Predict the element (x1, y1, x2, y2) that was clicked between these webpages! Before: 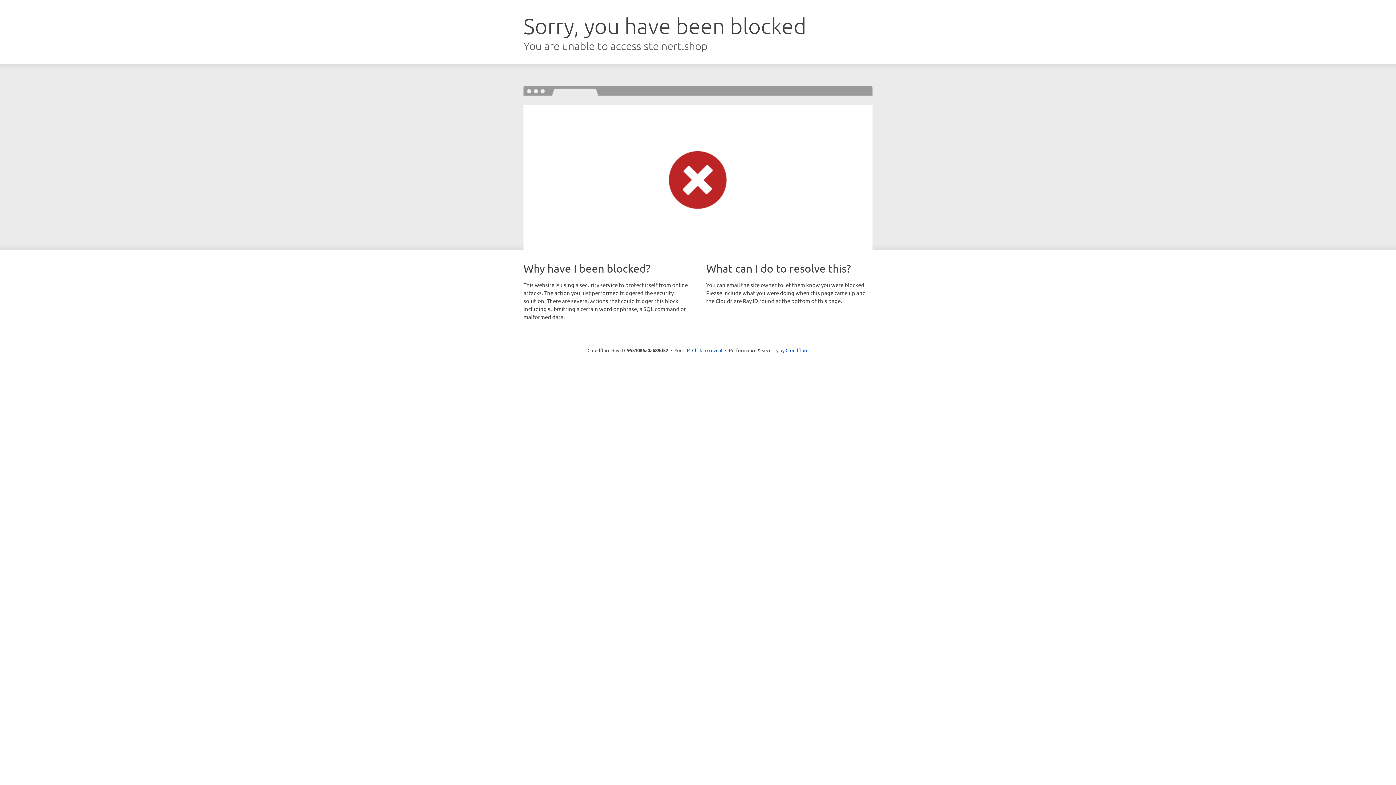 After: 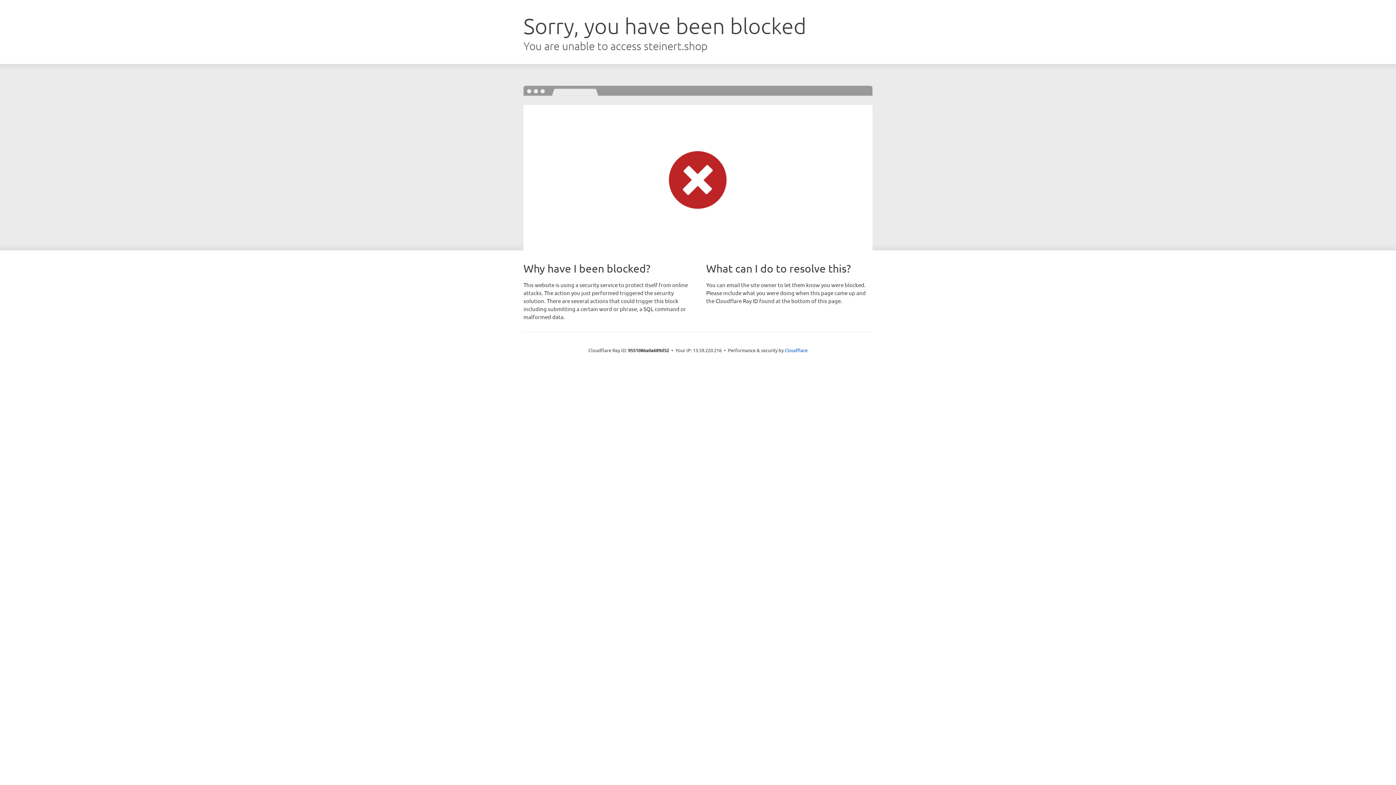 Action: label: Click to reveal bbox: (692, 346, 722, 353)